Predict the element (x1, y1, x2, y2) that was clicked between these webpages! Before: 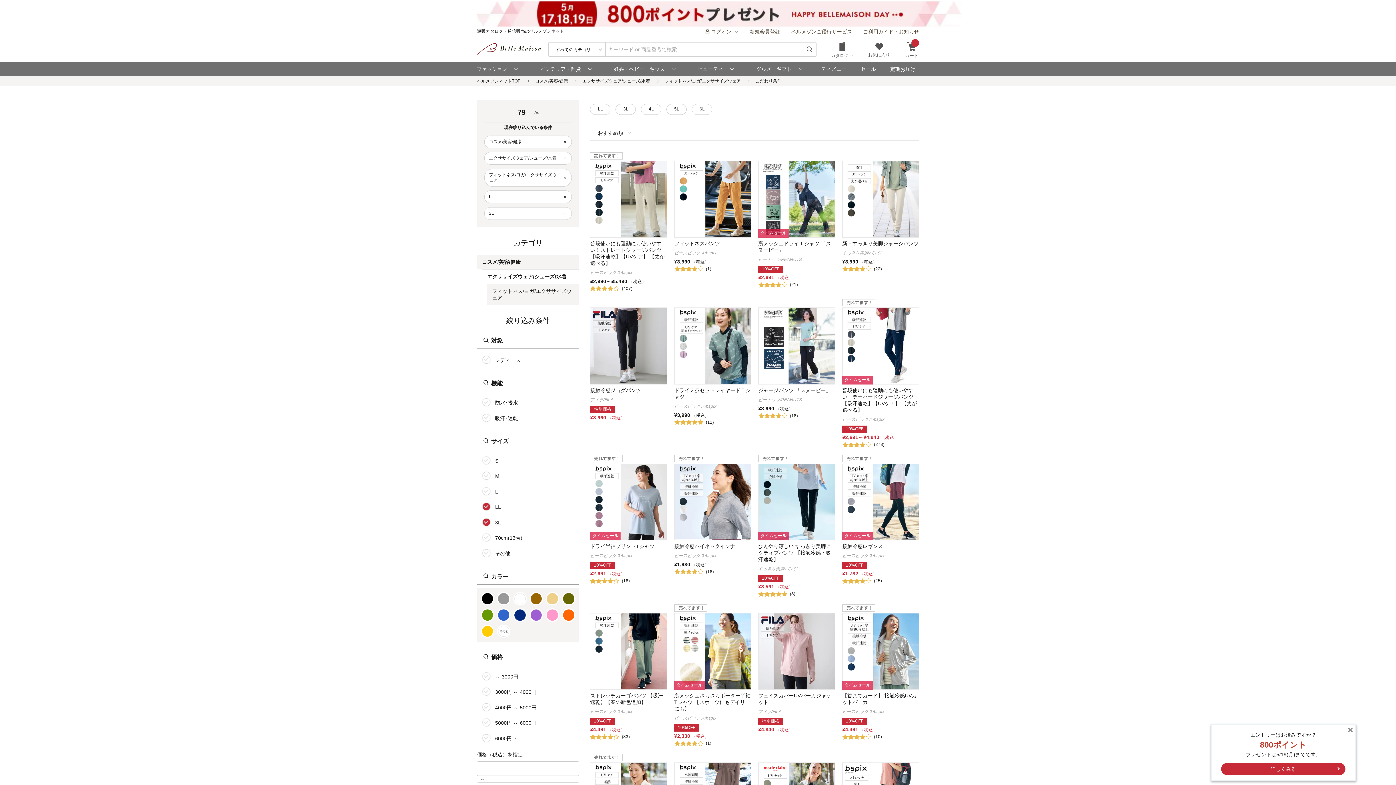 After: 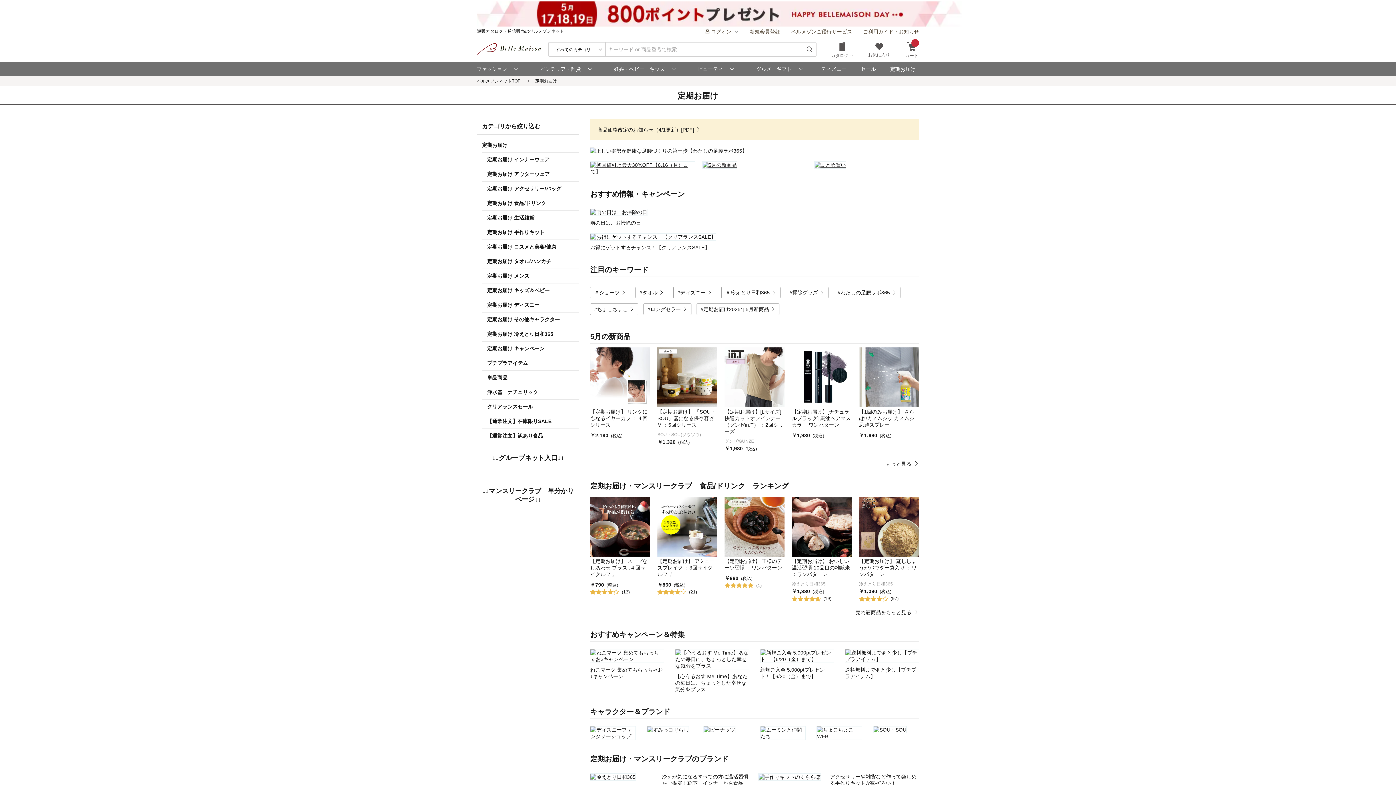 Action: label: 定期お届け bbox: (890, 65, 915, 72)